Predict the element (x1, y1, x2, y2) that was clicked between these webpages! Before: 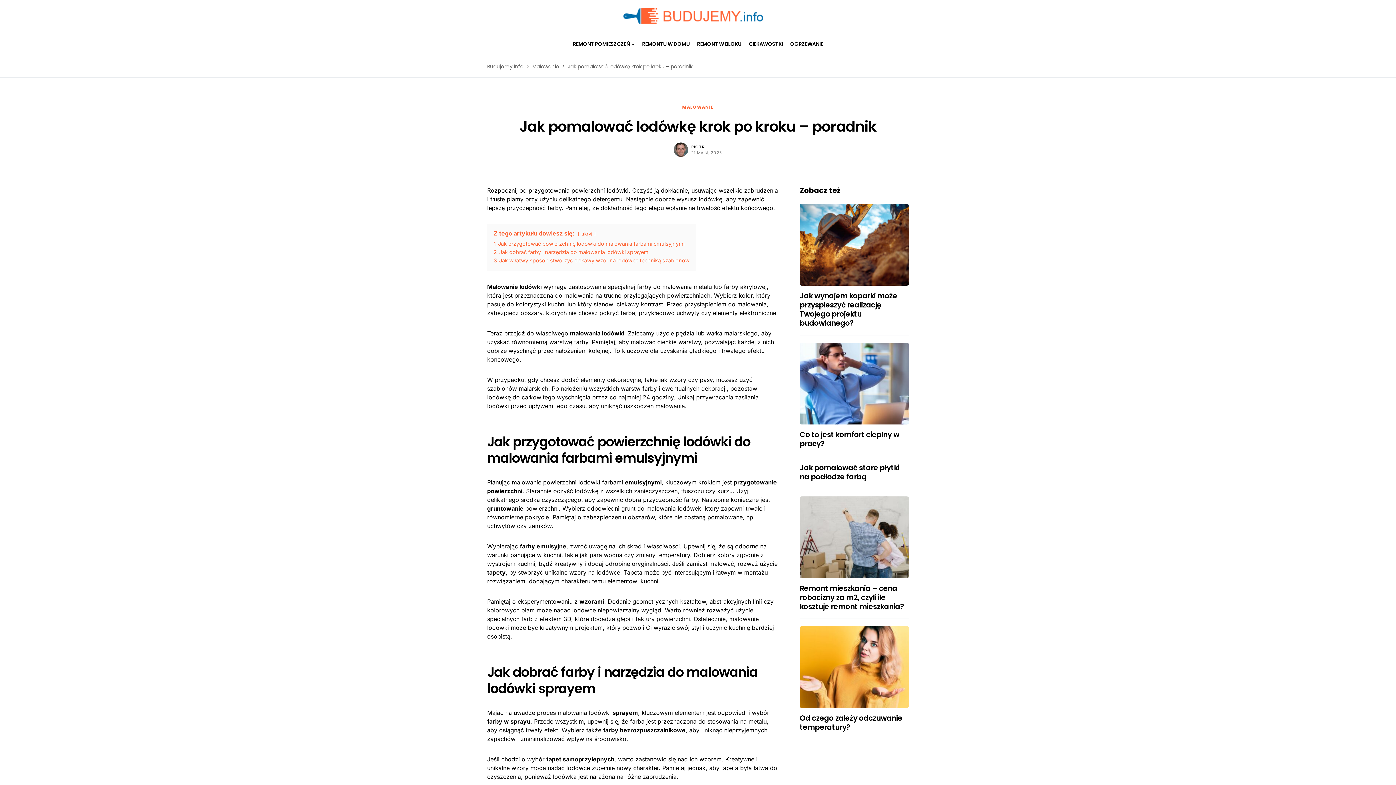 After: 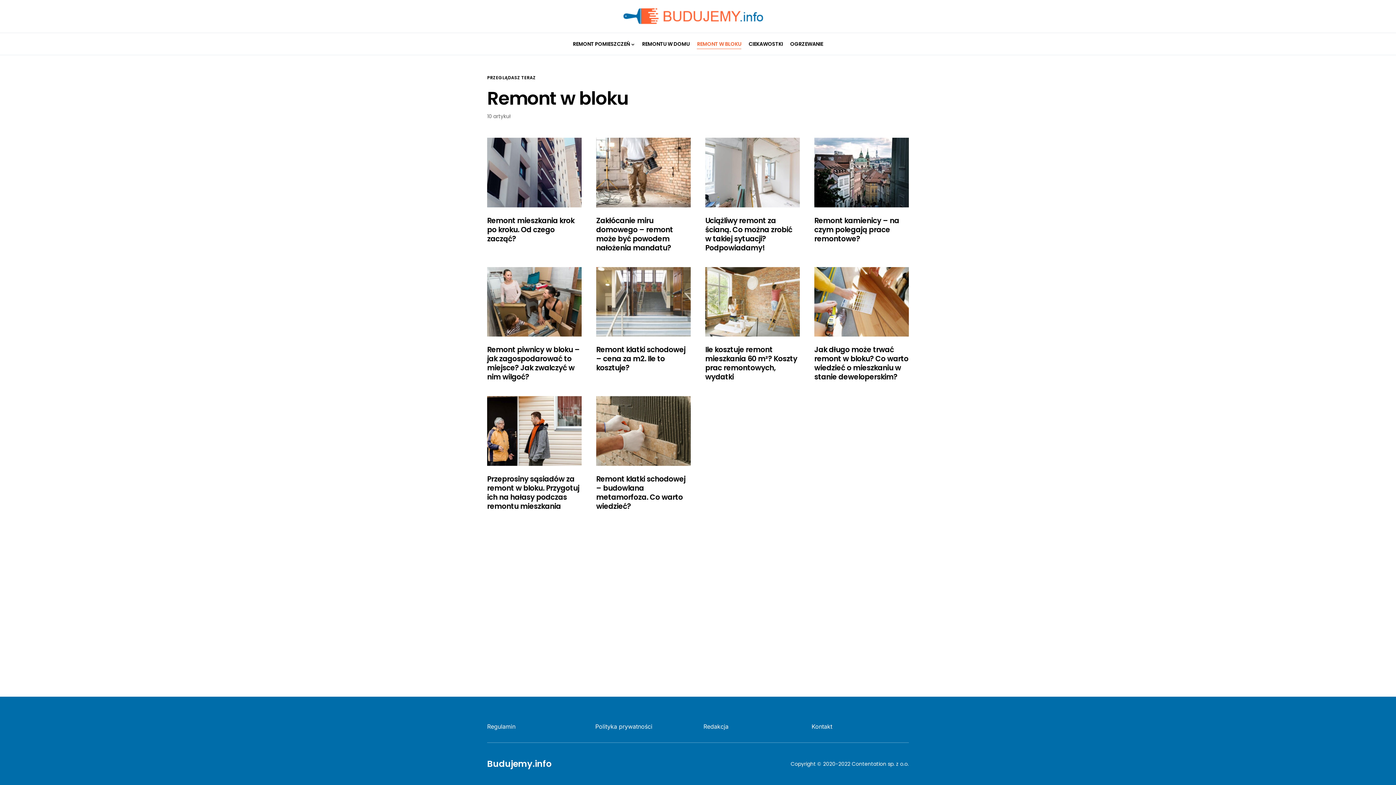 Action: label: REMONT W BLOKU bbox: (697, 33, 741, 54)